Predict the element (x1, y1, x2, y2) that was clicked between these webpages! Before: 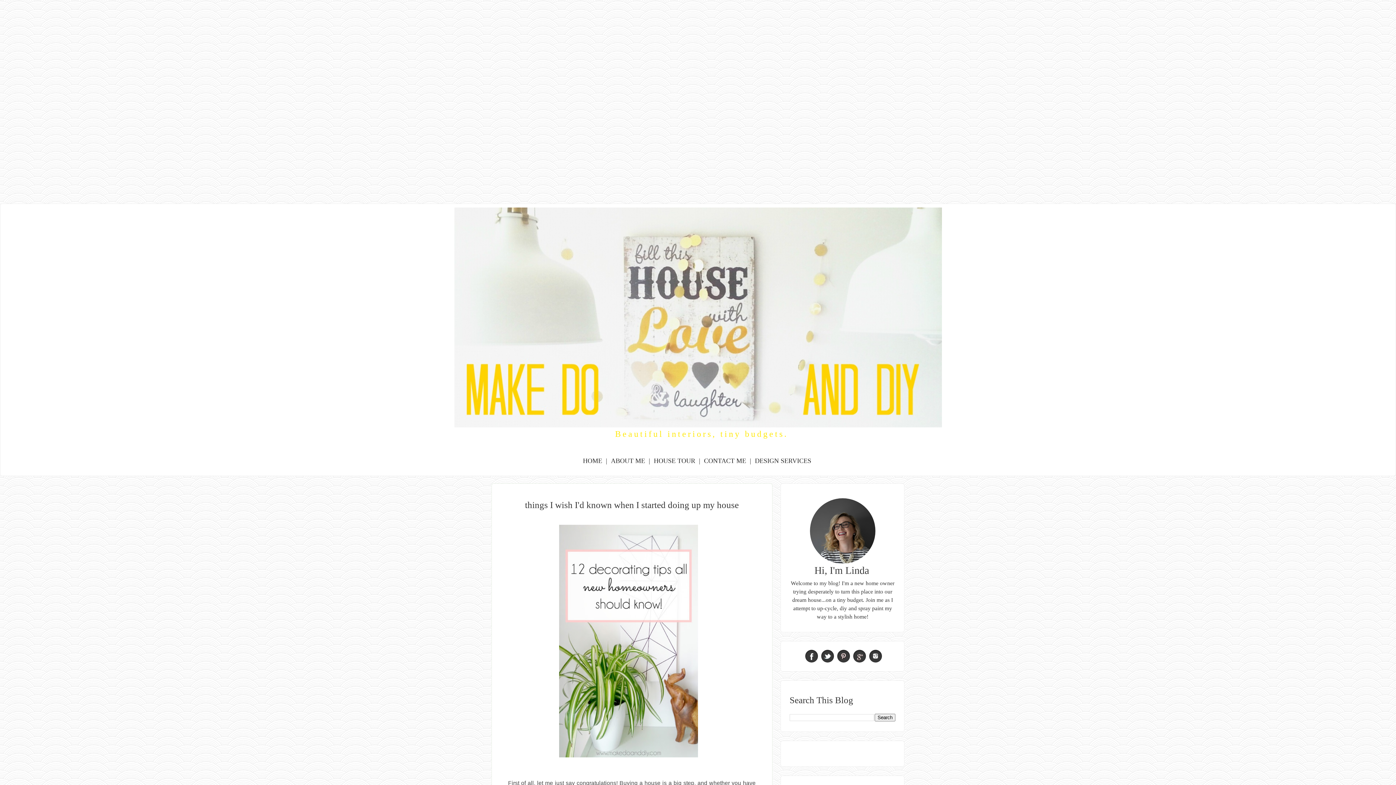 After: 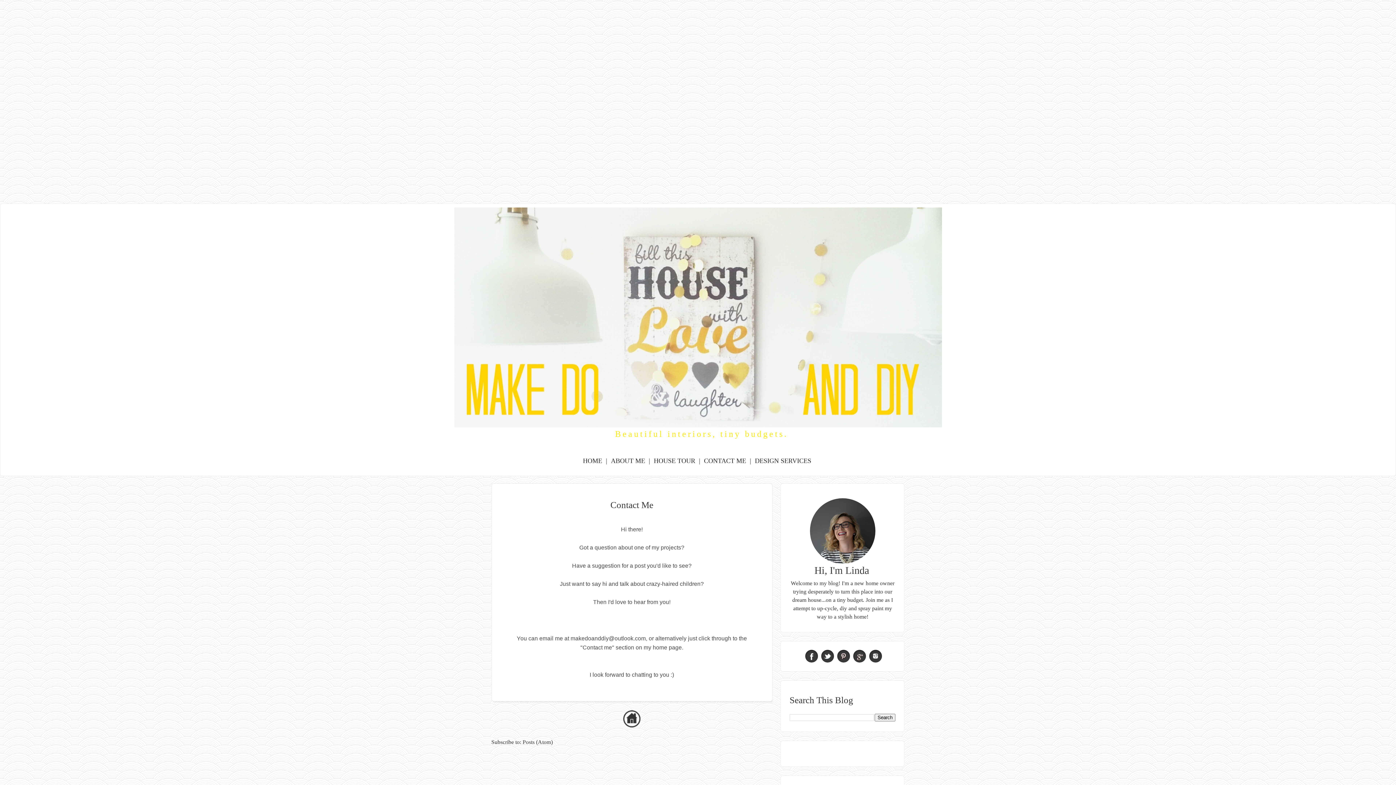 Action: bbox: (704, 457, 746, 464) label: CONTACT ME